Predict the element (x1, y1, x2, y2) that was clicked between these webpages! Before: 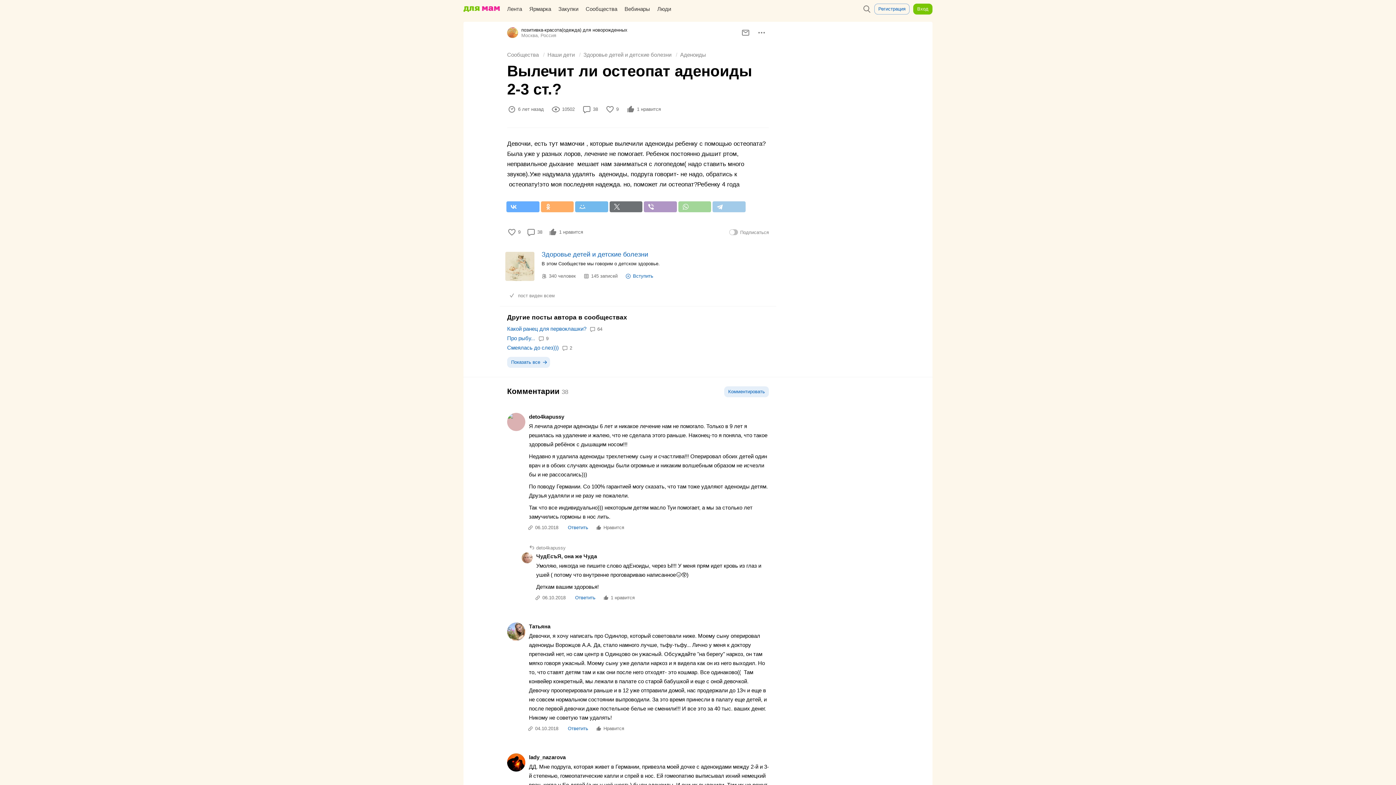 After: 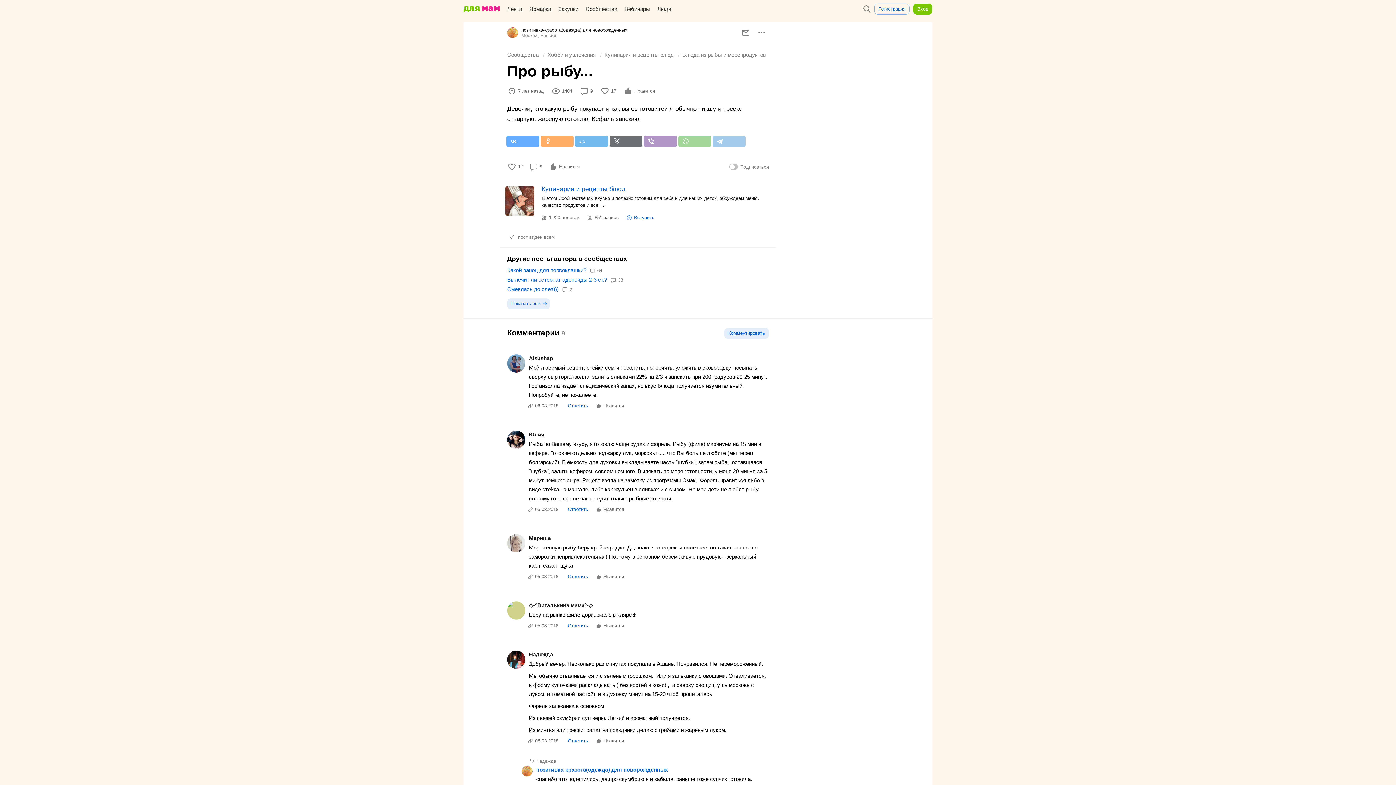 Action: bbox: (507, 335, 535, 341) label: Про рыбу...